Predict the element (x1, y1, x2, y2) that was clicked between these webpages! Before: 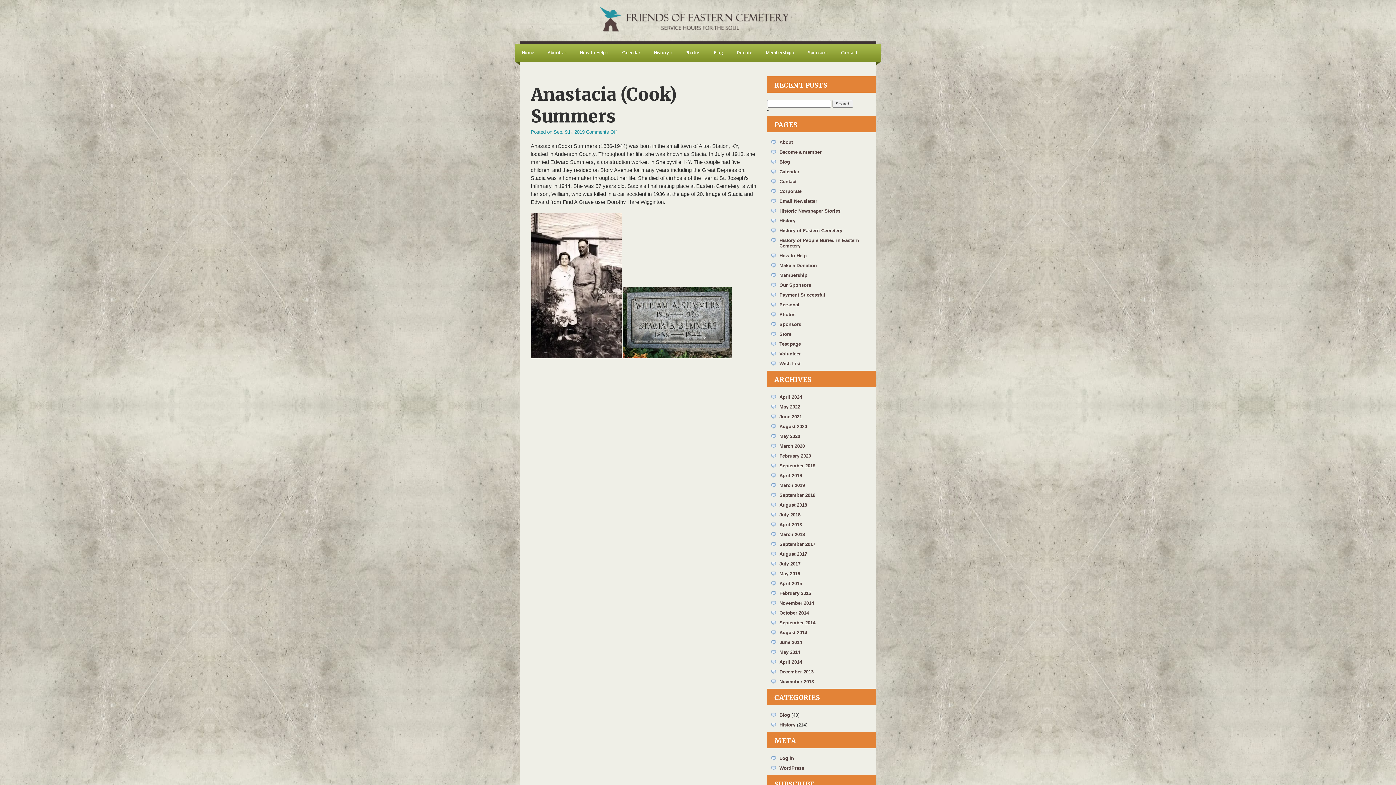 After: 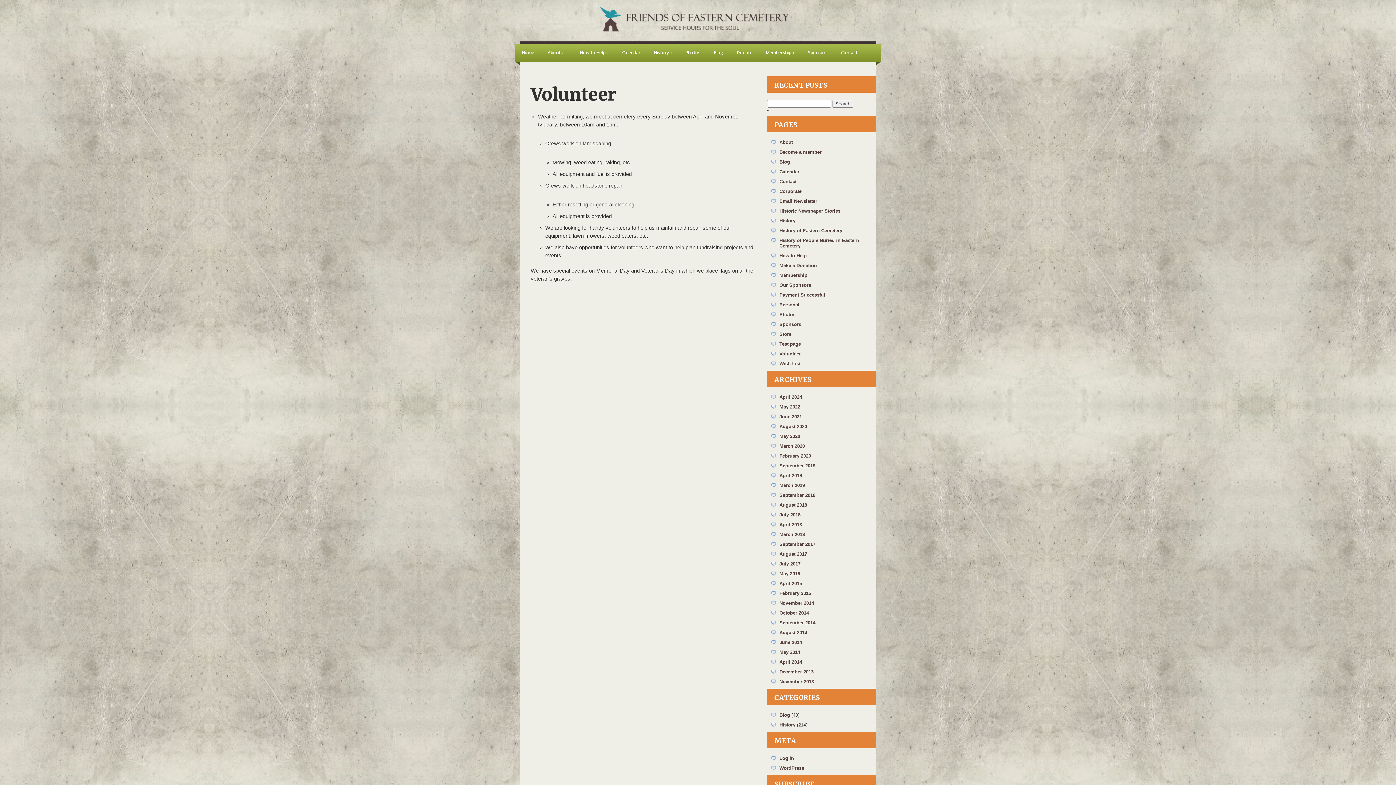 Action: bbox: (779, 351, 801, 356) label: Volunteer